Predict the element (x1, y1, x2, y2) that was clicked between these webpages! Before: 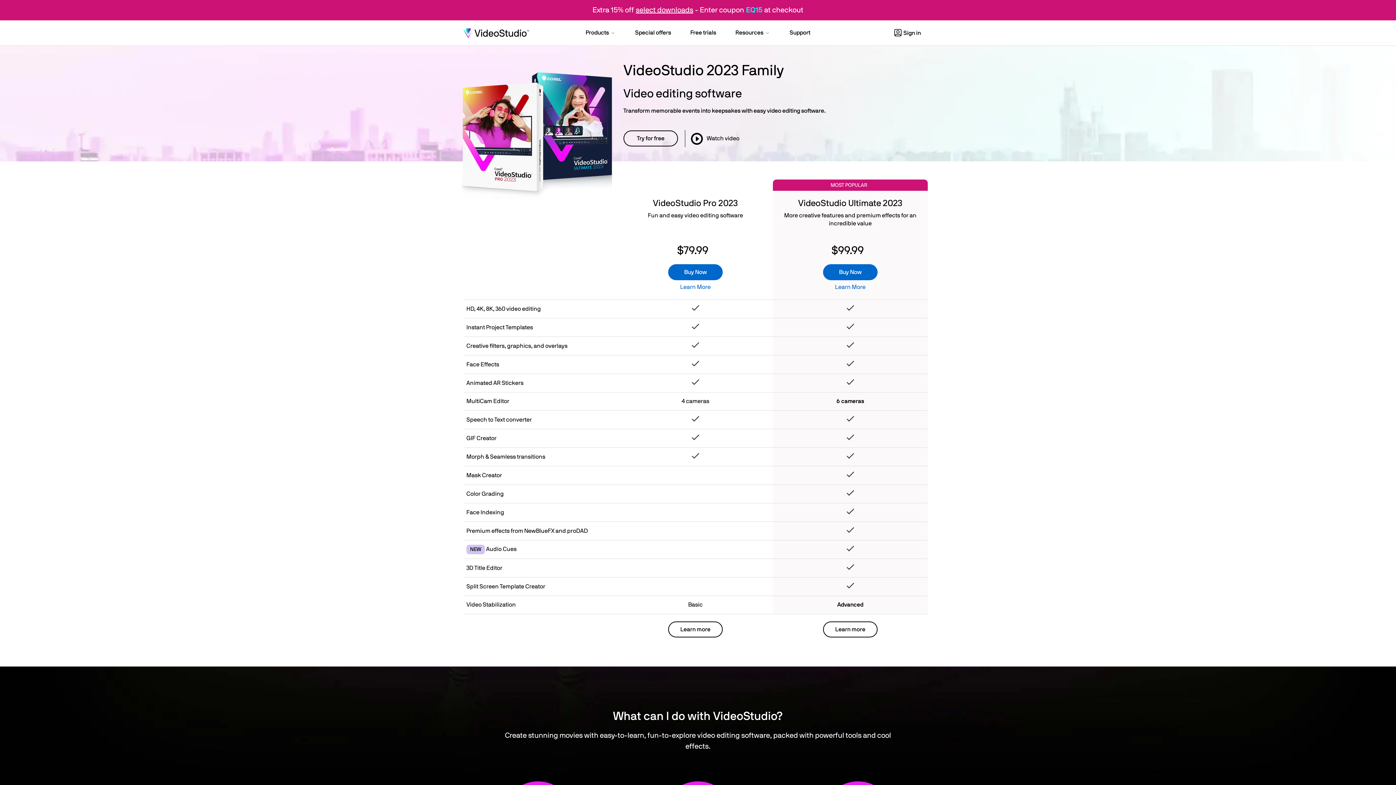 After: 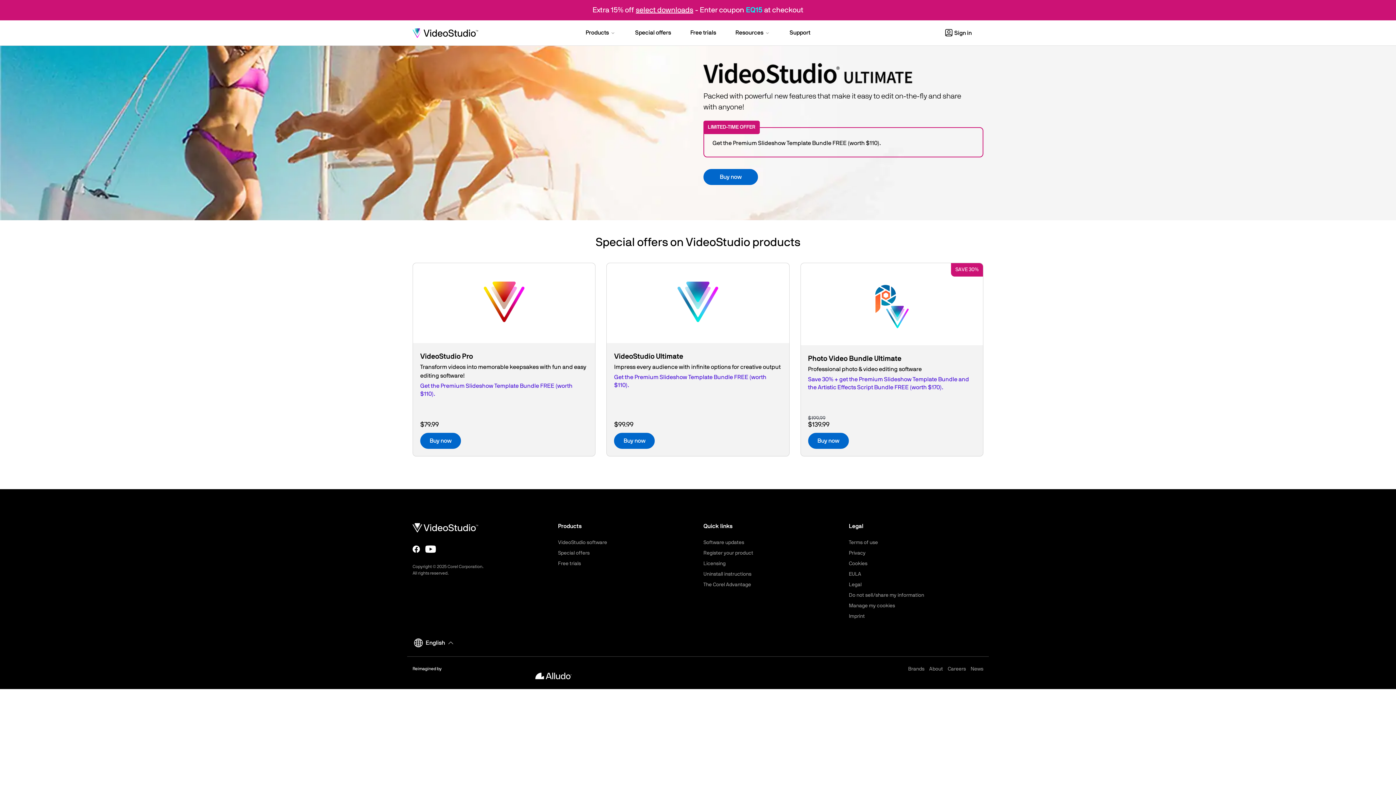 Action: bbox: (626, 20, 680, 45) label: Special offers